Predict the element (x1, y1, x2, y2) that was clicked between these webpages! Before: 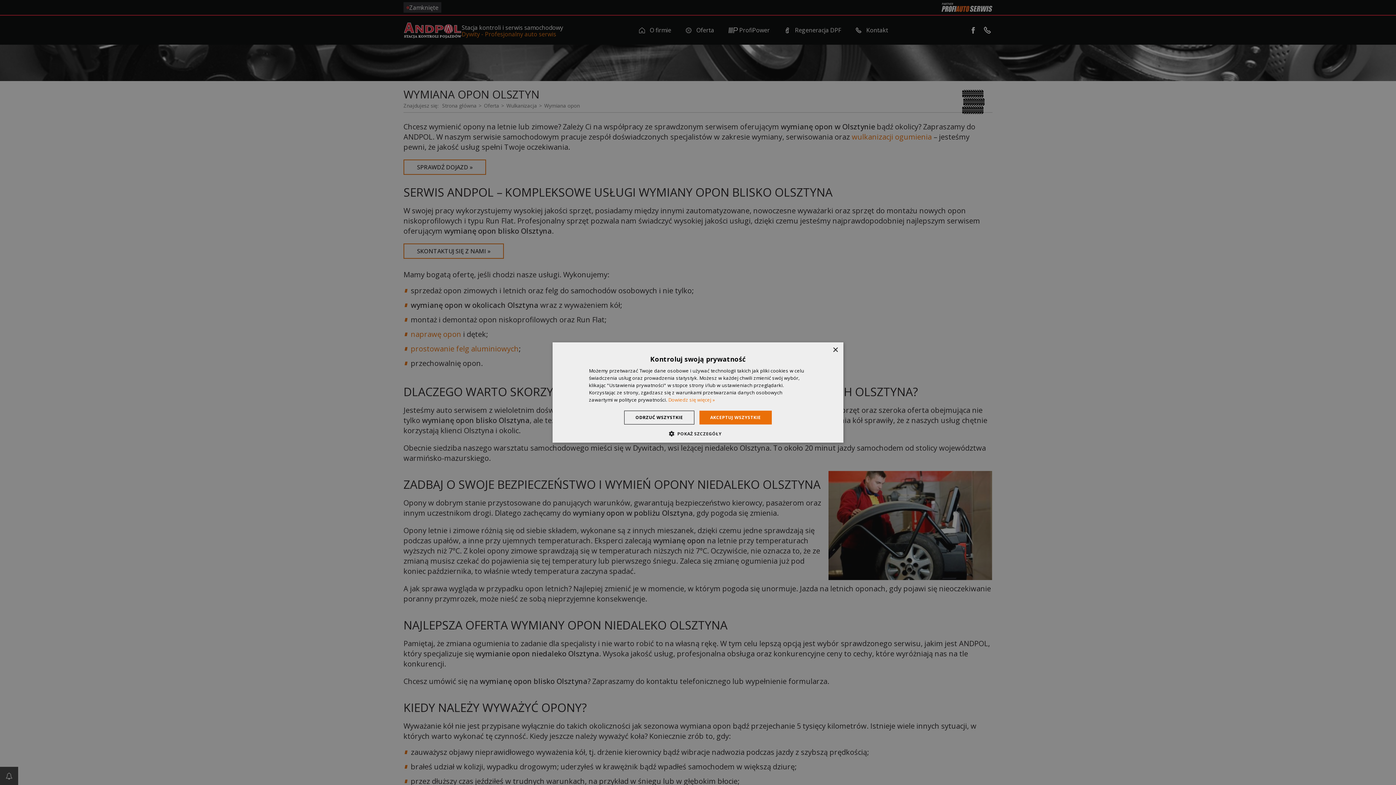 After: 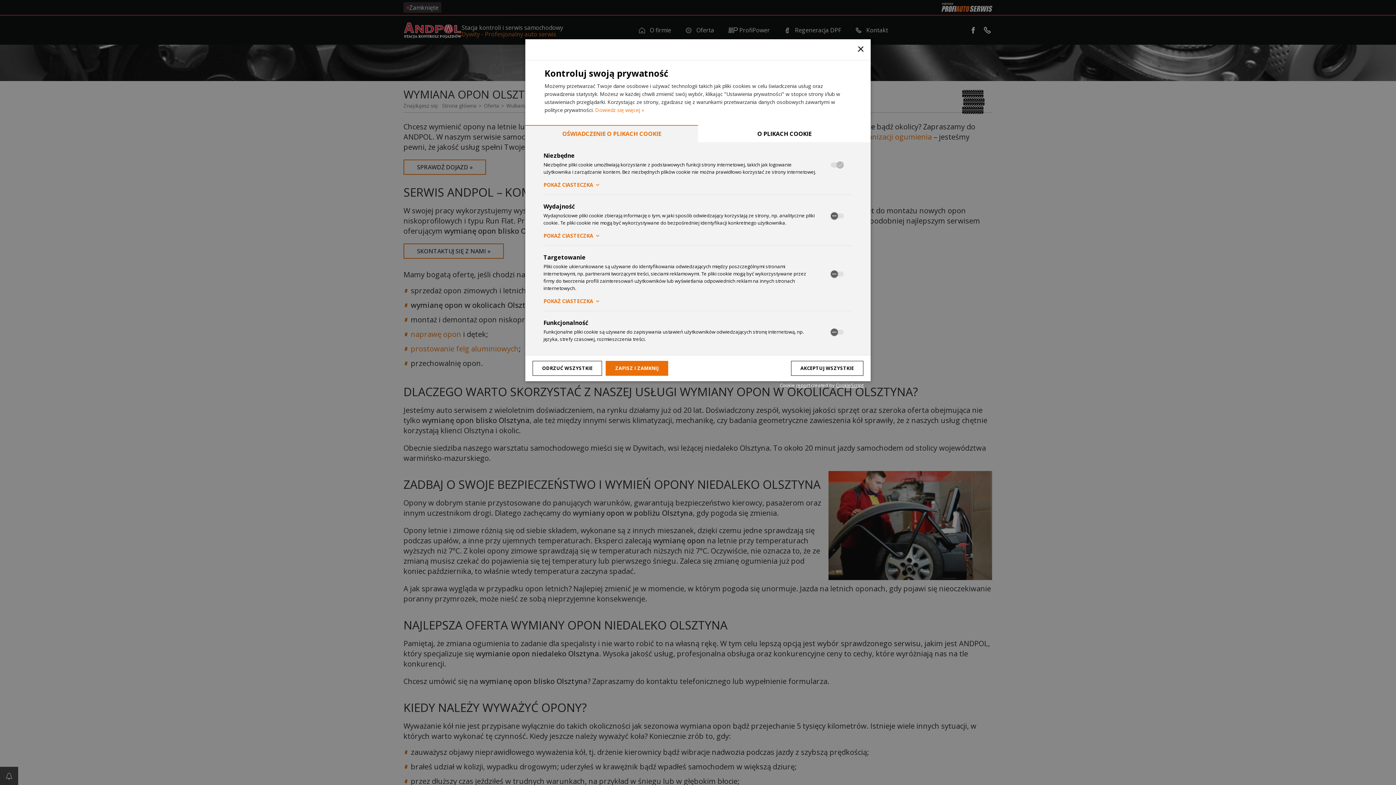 Action: label:  POKAŻ SZCZEGÓŁY bbox: (674, 430, 721, 437)